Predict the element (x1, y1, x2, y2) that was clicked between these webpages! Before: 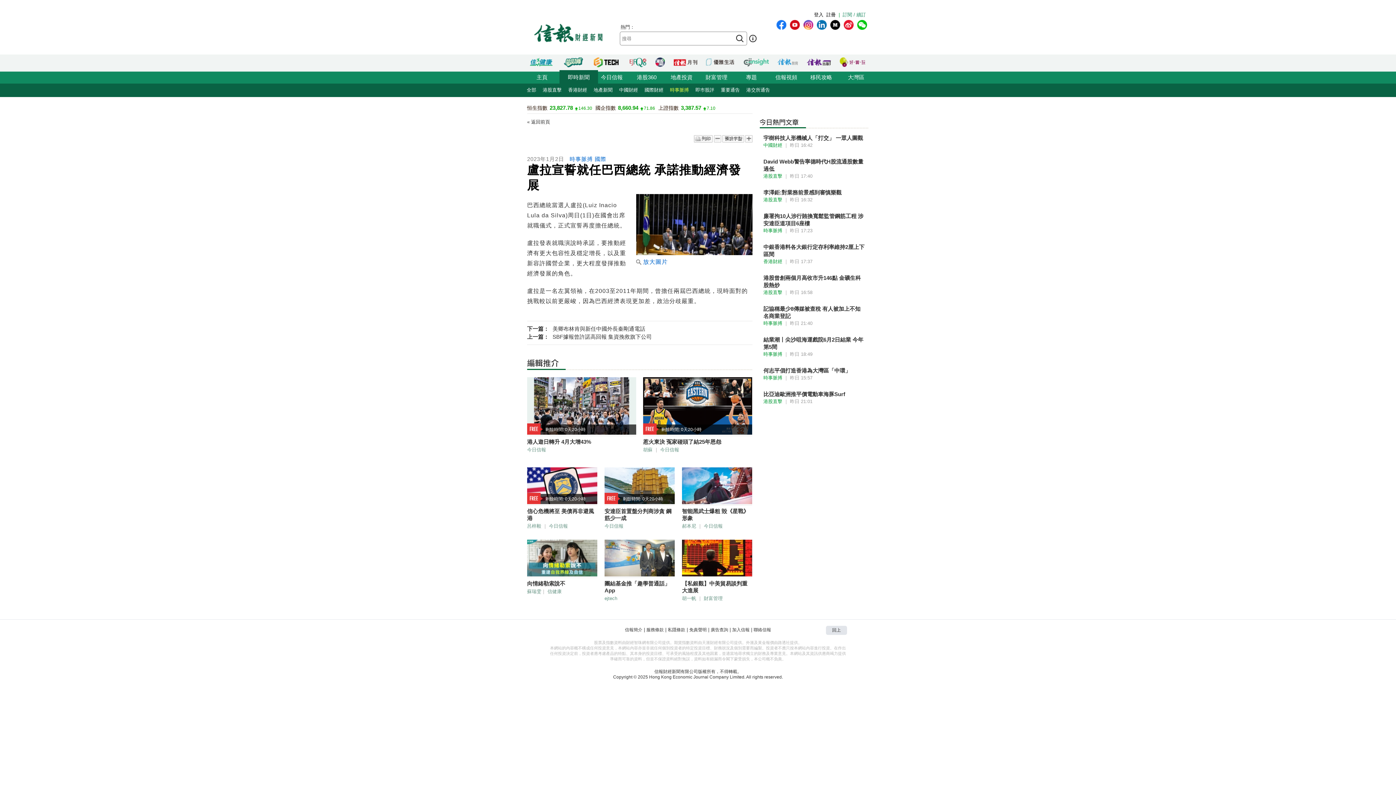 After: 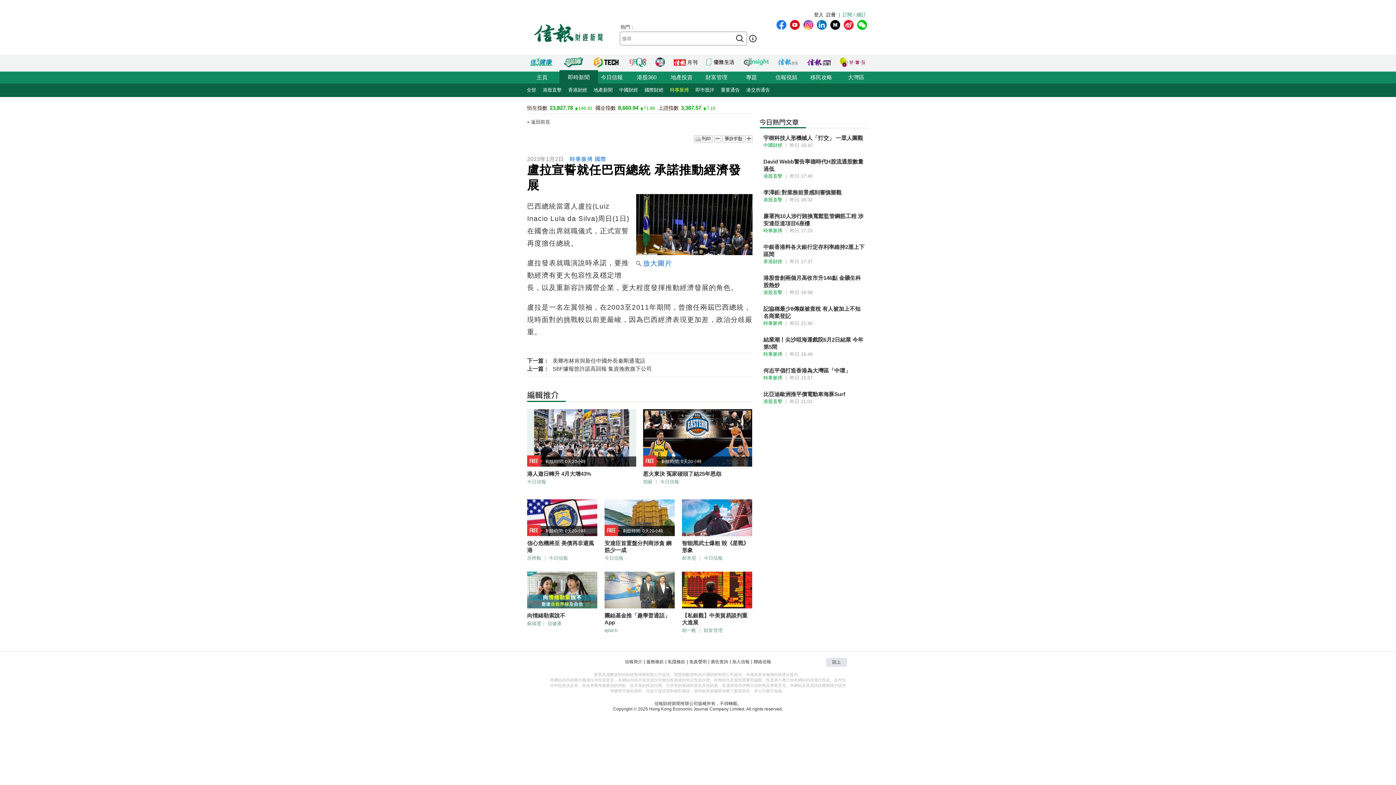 Action: bbox: (745, 135, 752, 144)